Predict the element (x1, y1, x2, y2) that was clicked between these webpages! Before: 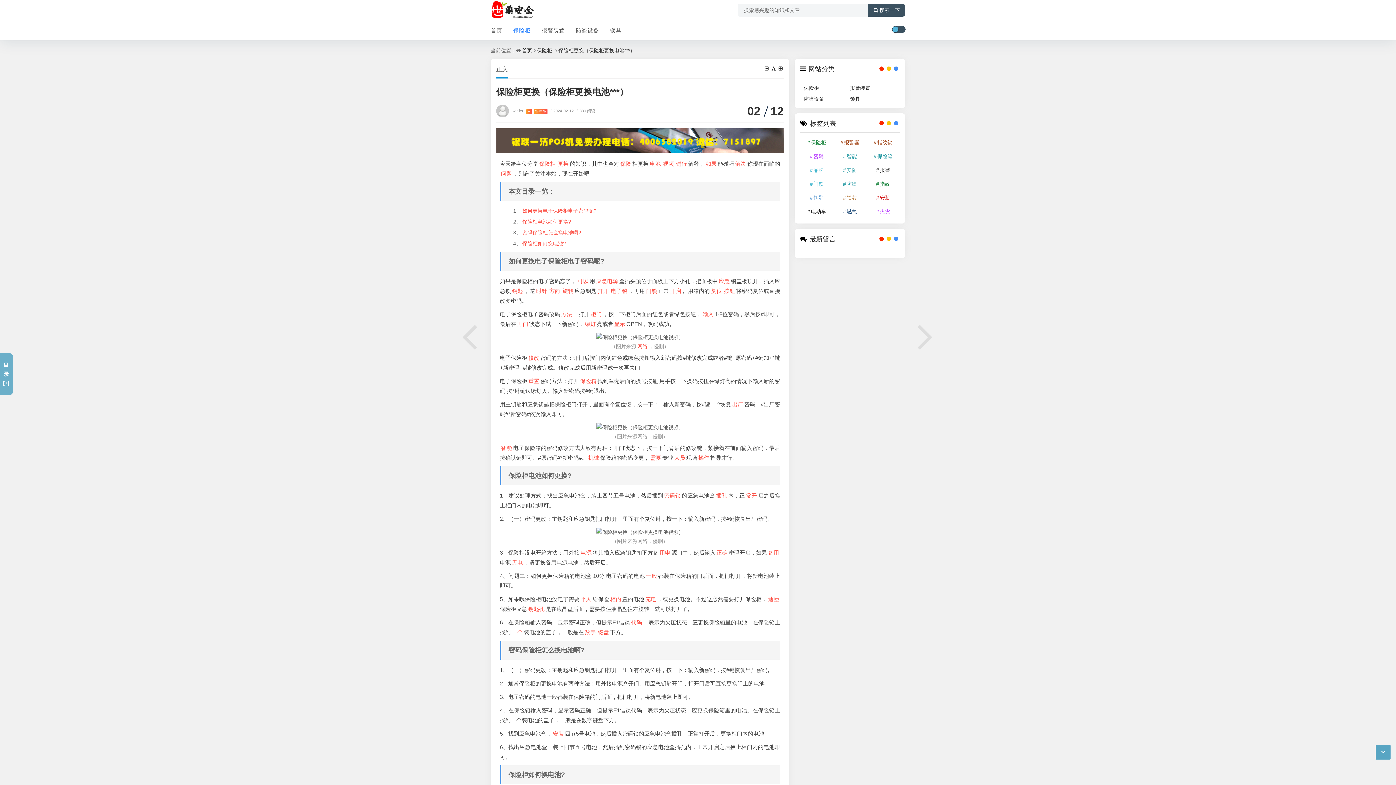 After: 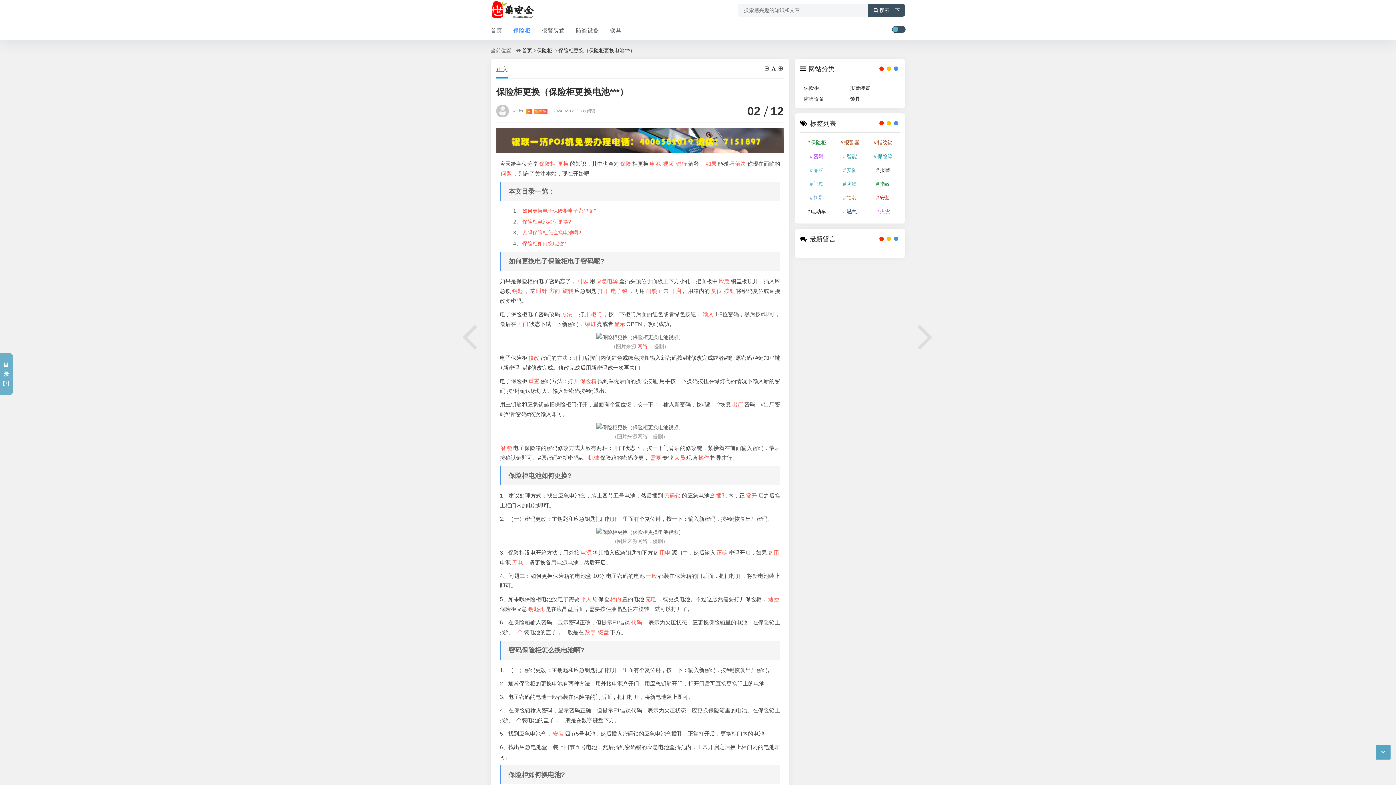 Action: label: 安装 bbox: (553, 730, 564, 737)